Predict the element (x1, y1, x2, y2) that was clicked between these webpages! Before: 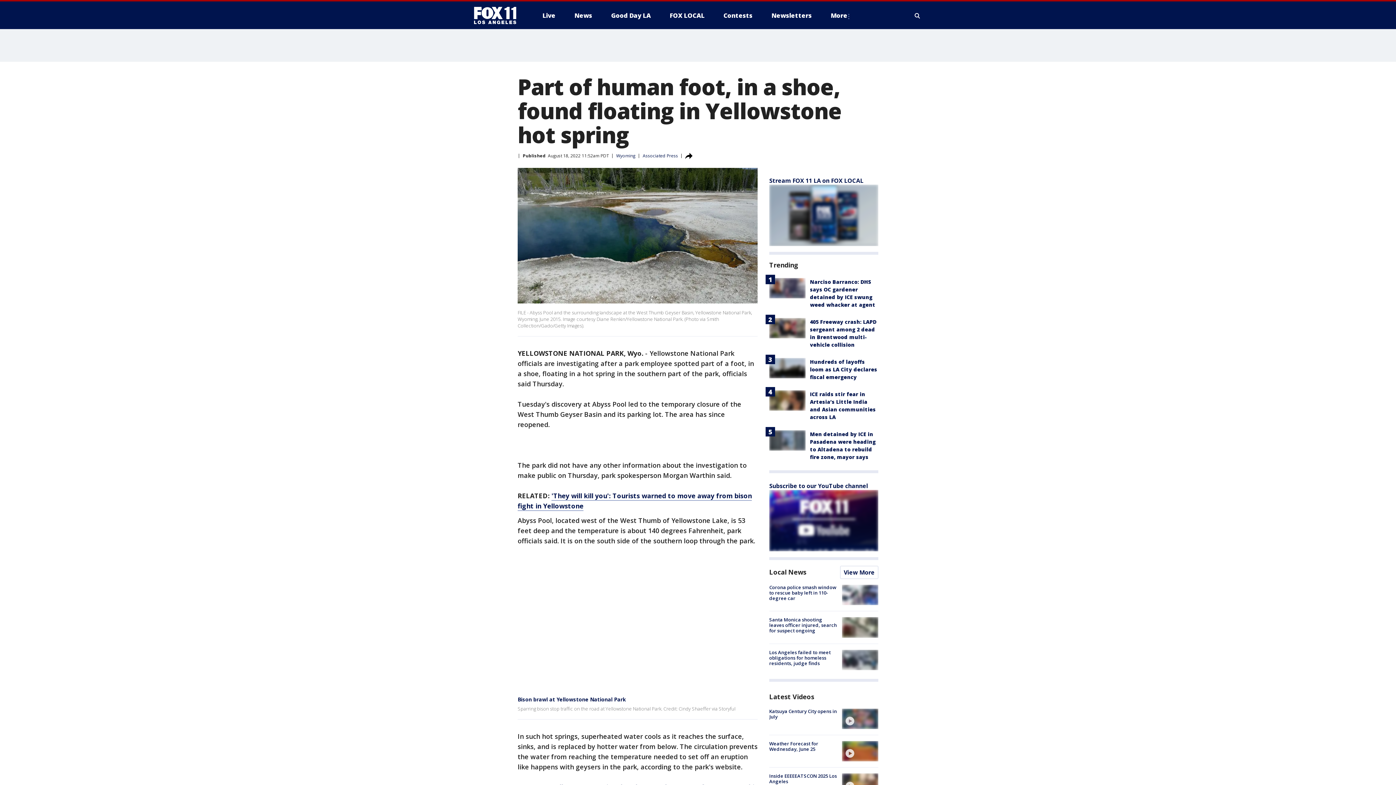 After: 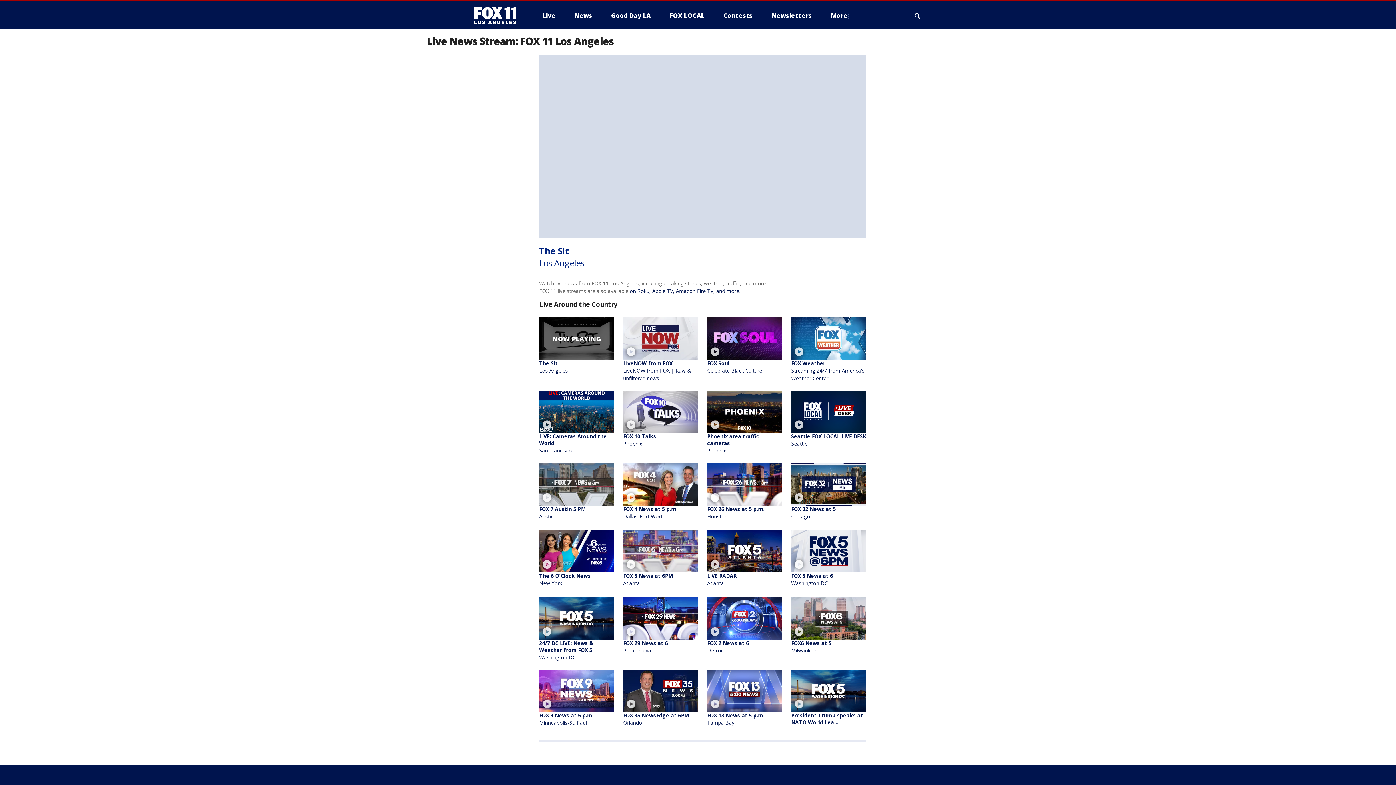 Action: label: Live bbox: (536, 9, 561, 21)